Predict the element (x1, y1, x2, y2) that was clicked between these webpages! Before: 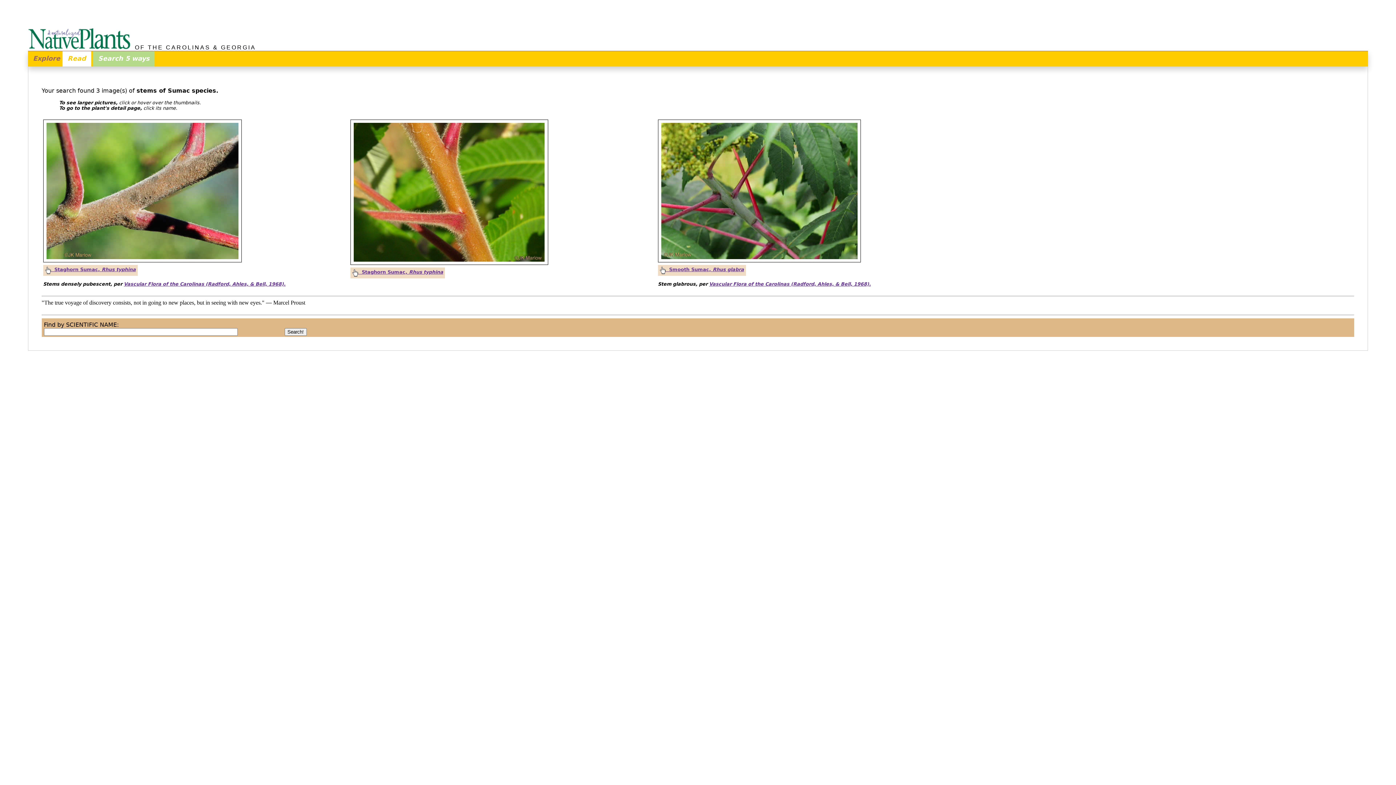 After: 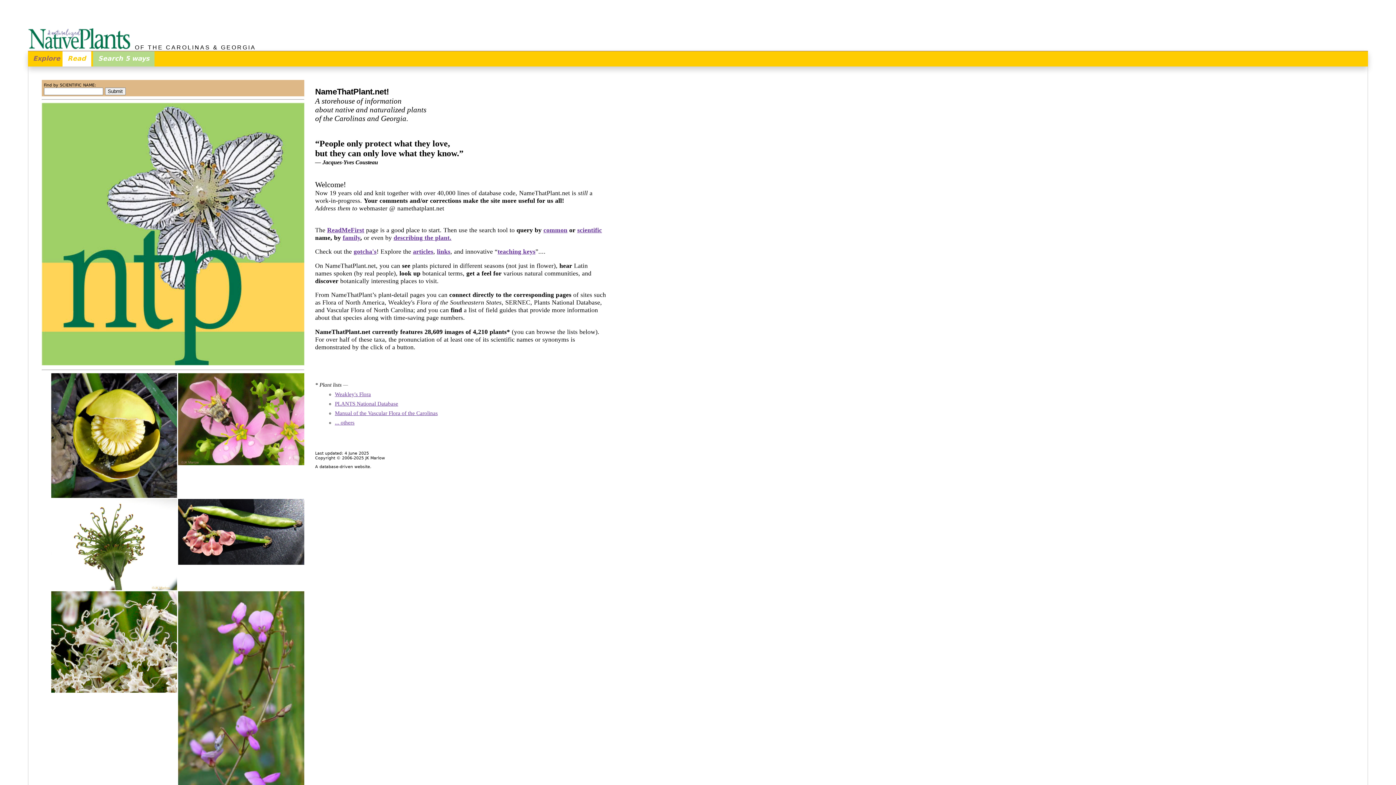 Action: bbox: (27, 43, 130, 50)